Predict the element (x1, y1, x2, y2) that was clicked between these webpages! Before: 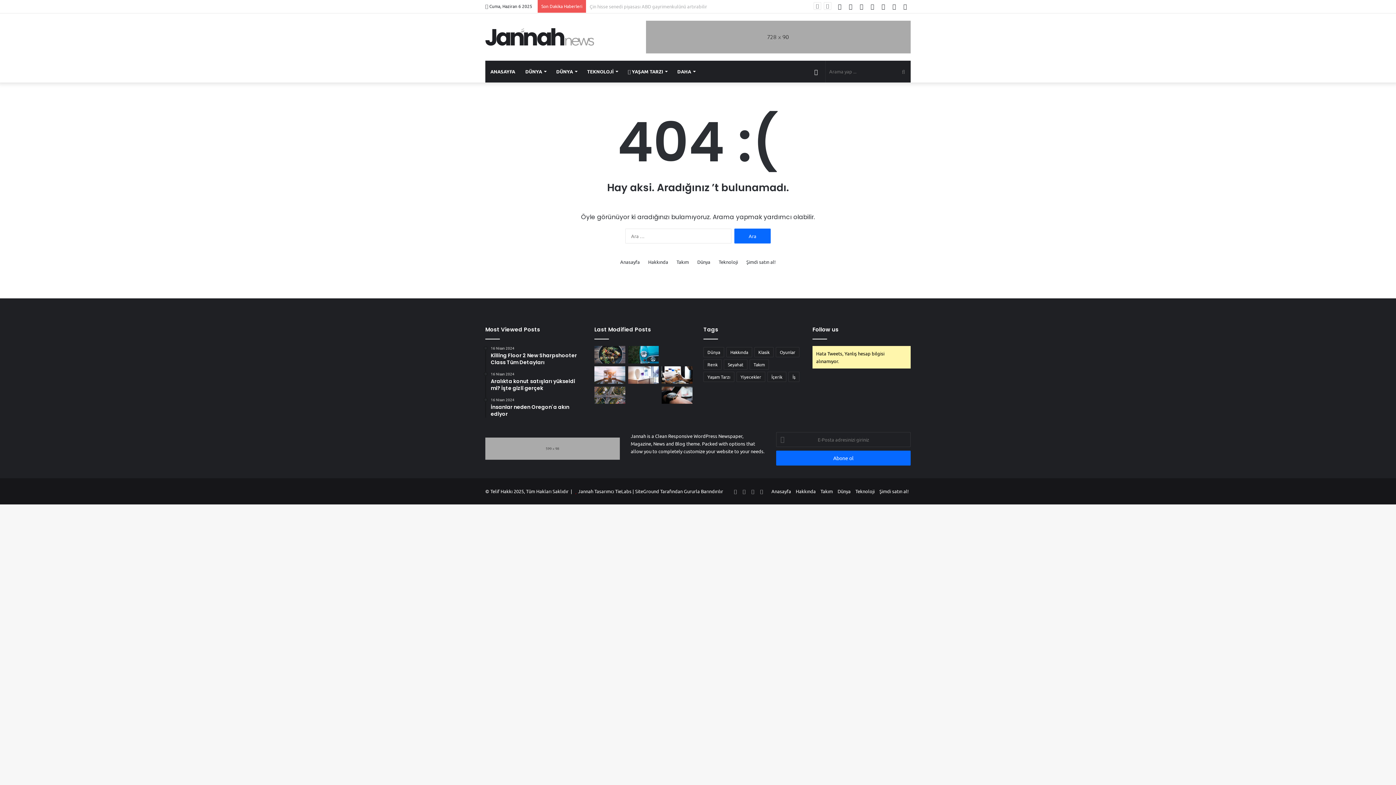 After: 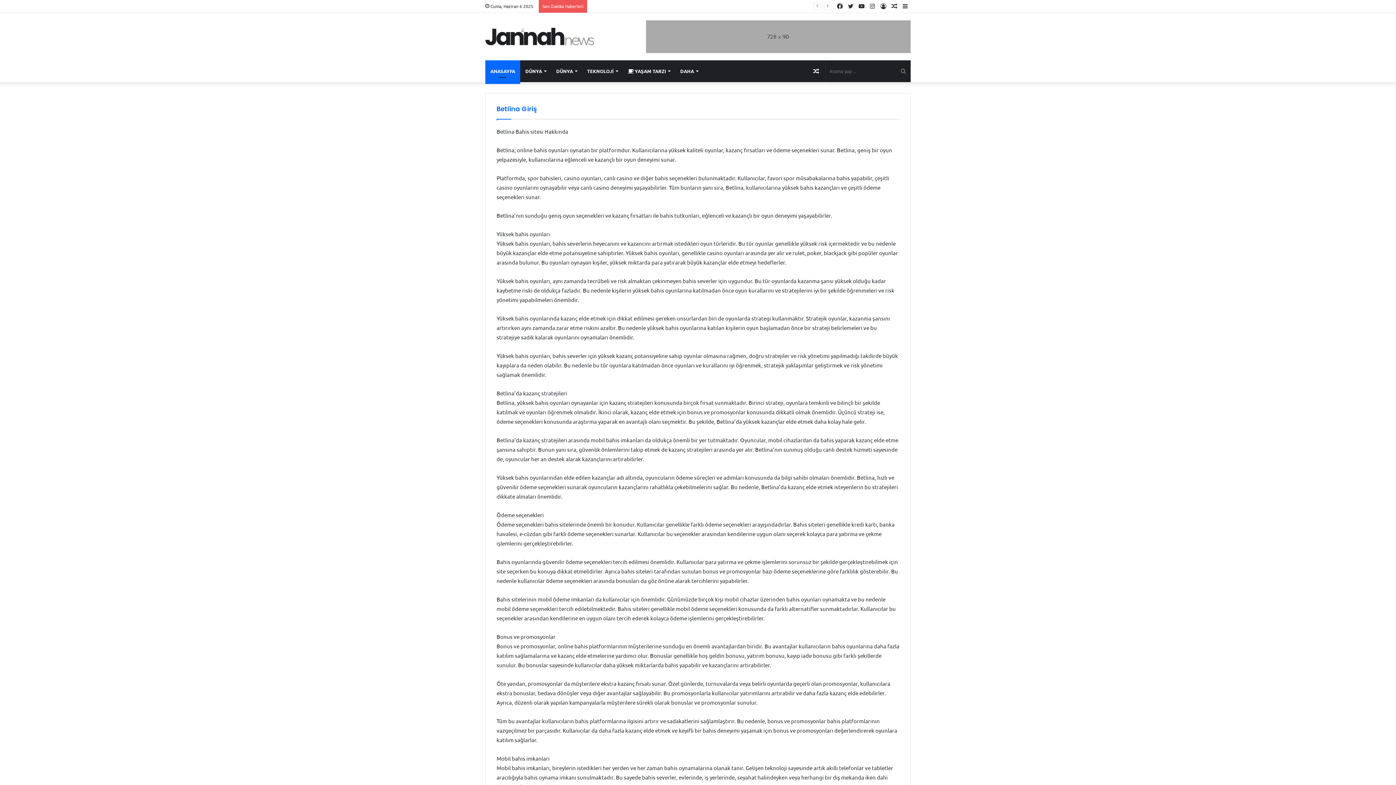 Action: bbox: (485, 28, 594, 45)